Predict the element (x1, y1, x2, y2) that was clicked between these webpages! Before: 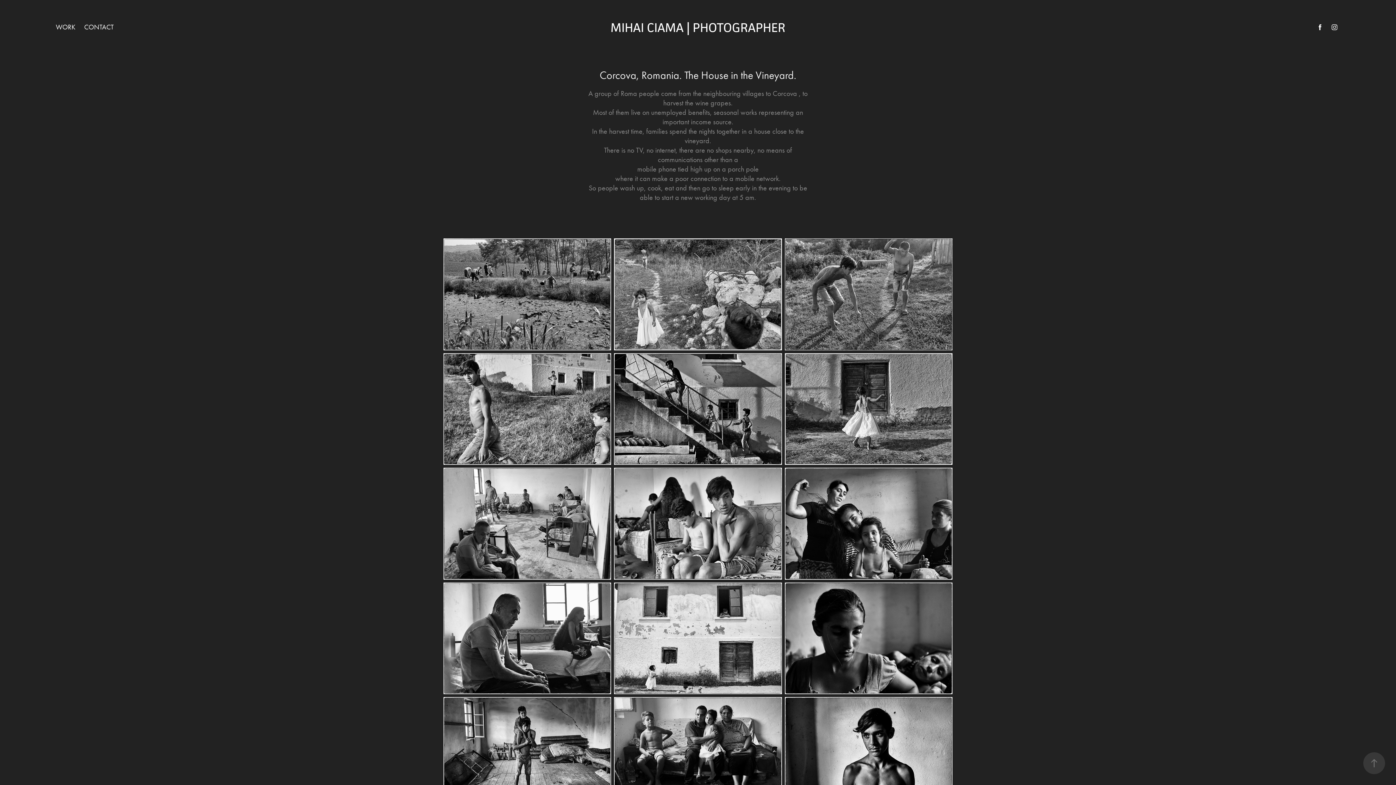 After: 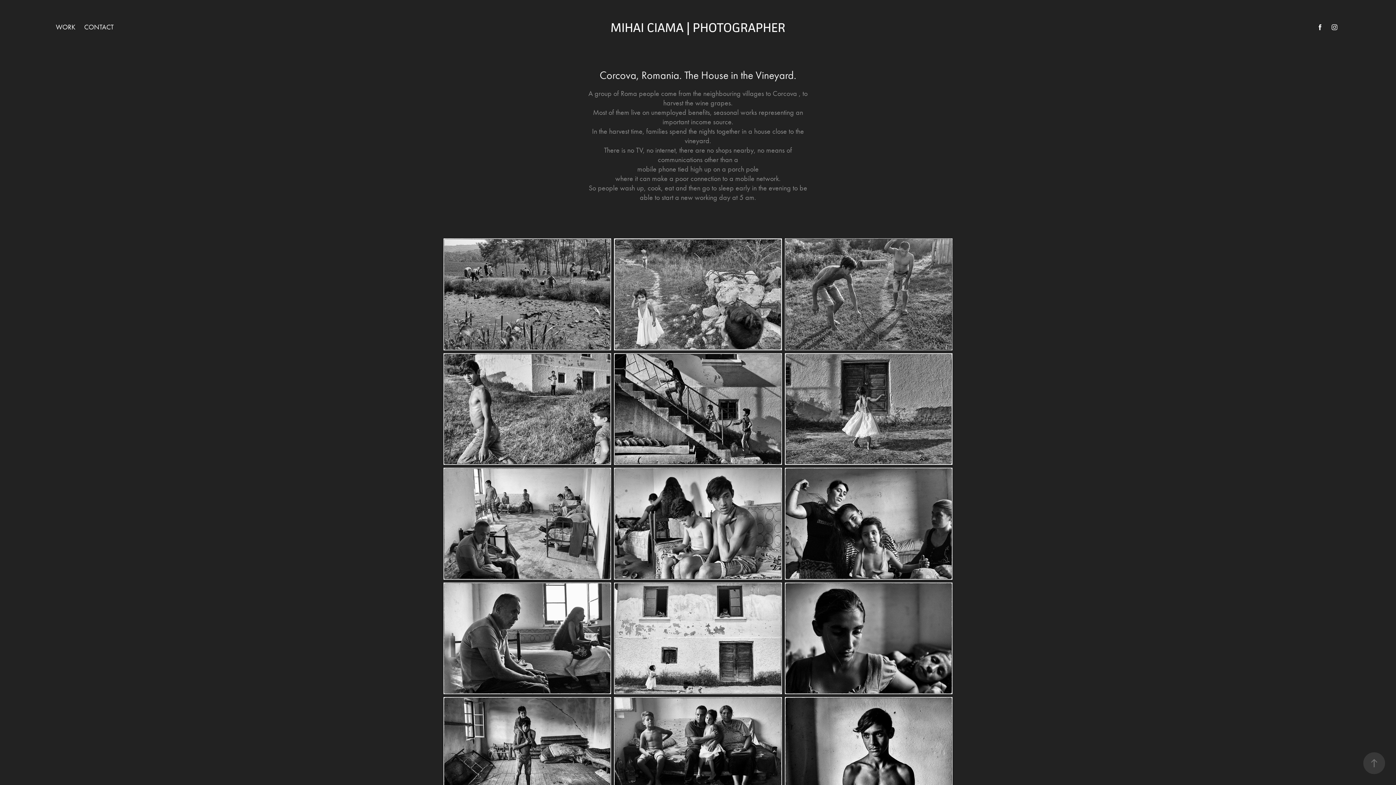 Action: bbox: (1329, 21, 1340, 32)